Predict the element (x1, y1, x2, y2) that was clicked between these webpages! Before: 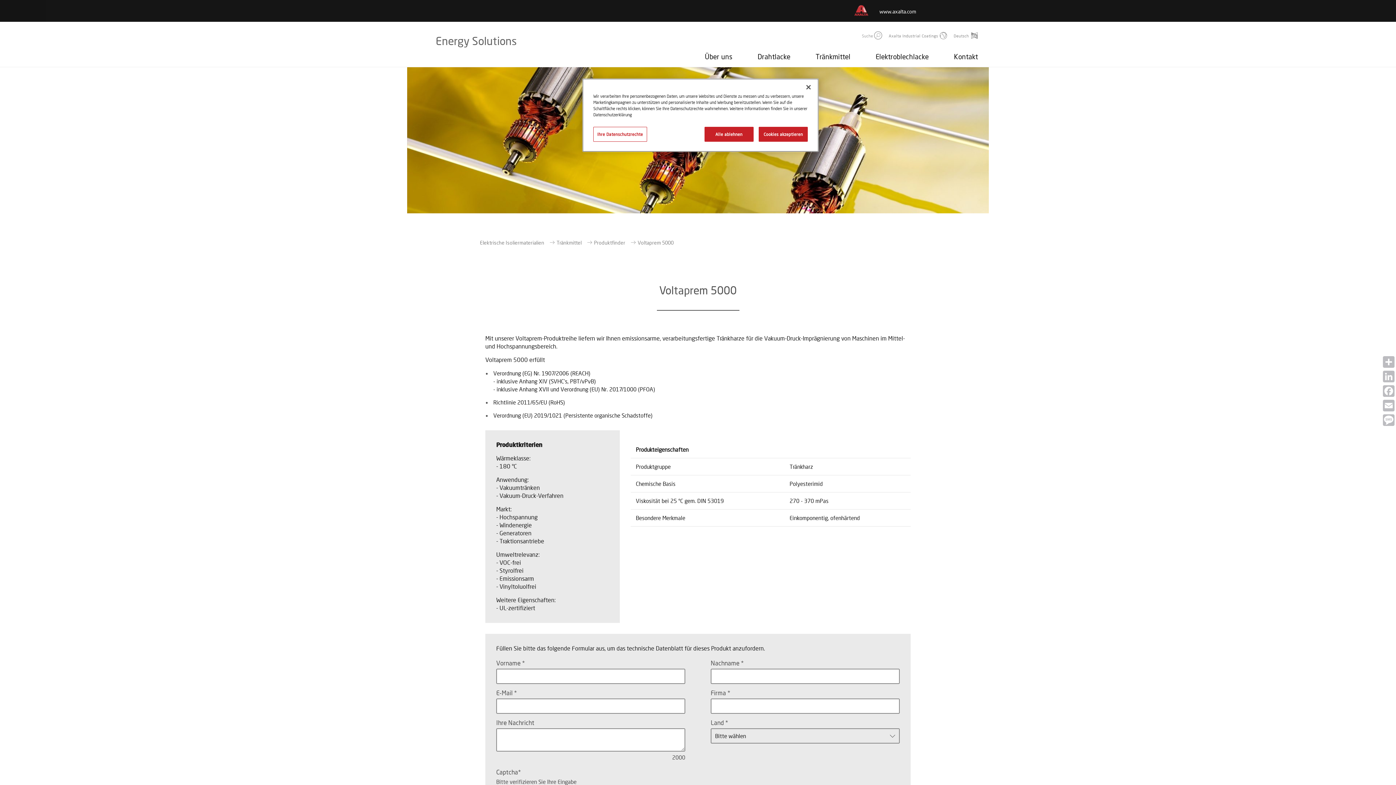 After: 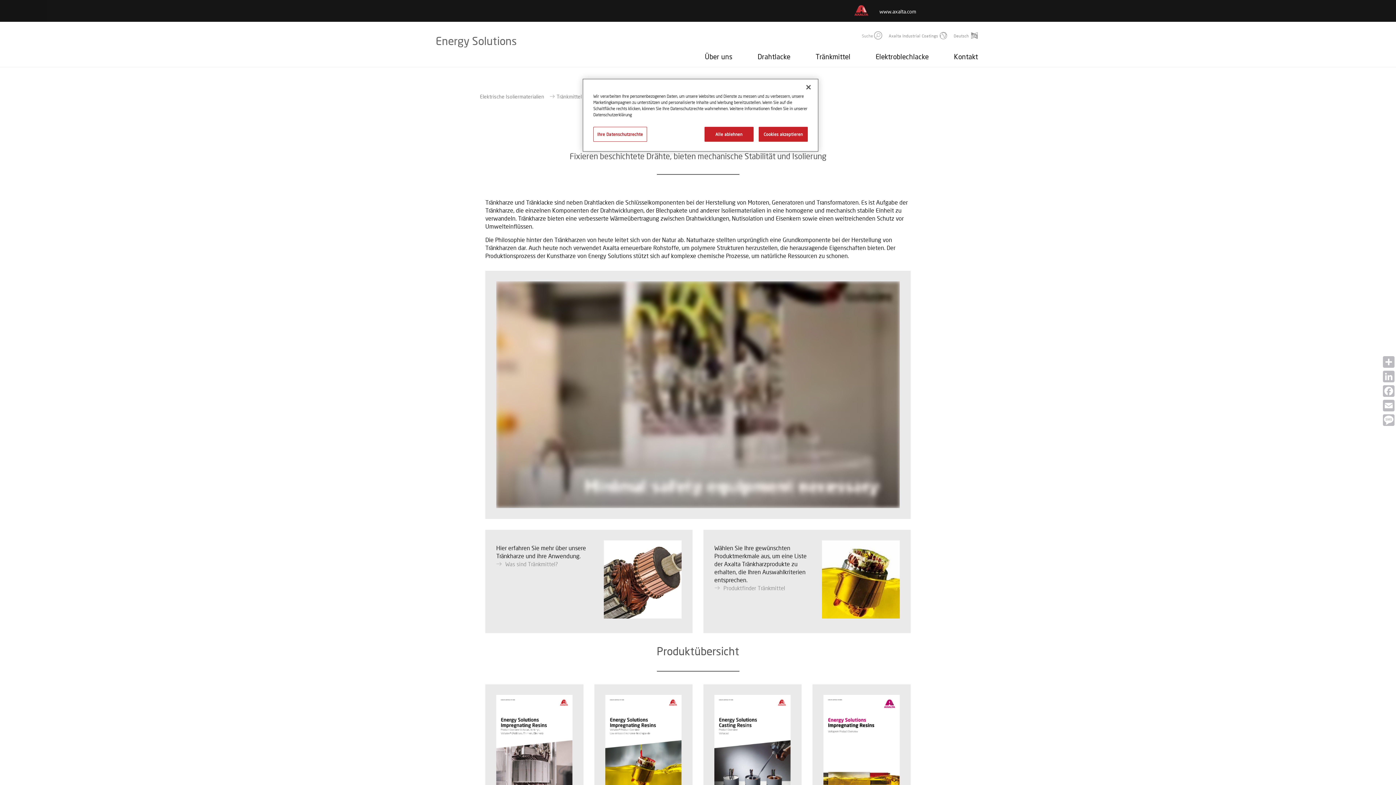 Action: label: Tränkmittel bbox: (549, 239, 581, 245)